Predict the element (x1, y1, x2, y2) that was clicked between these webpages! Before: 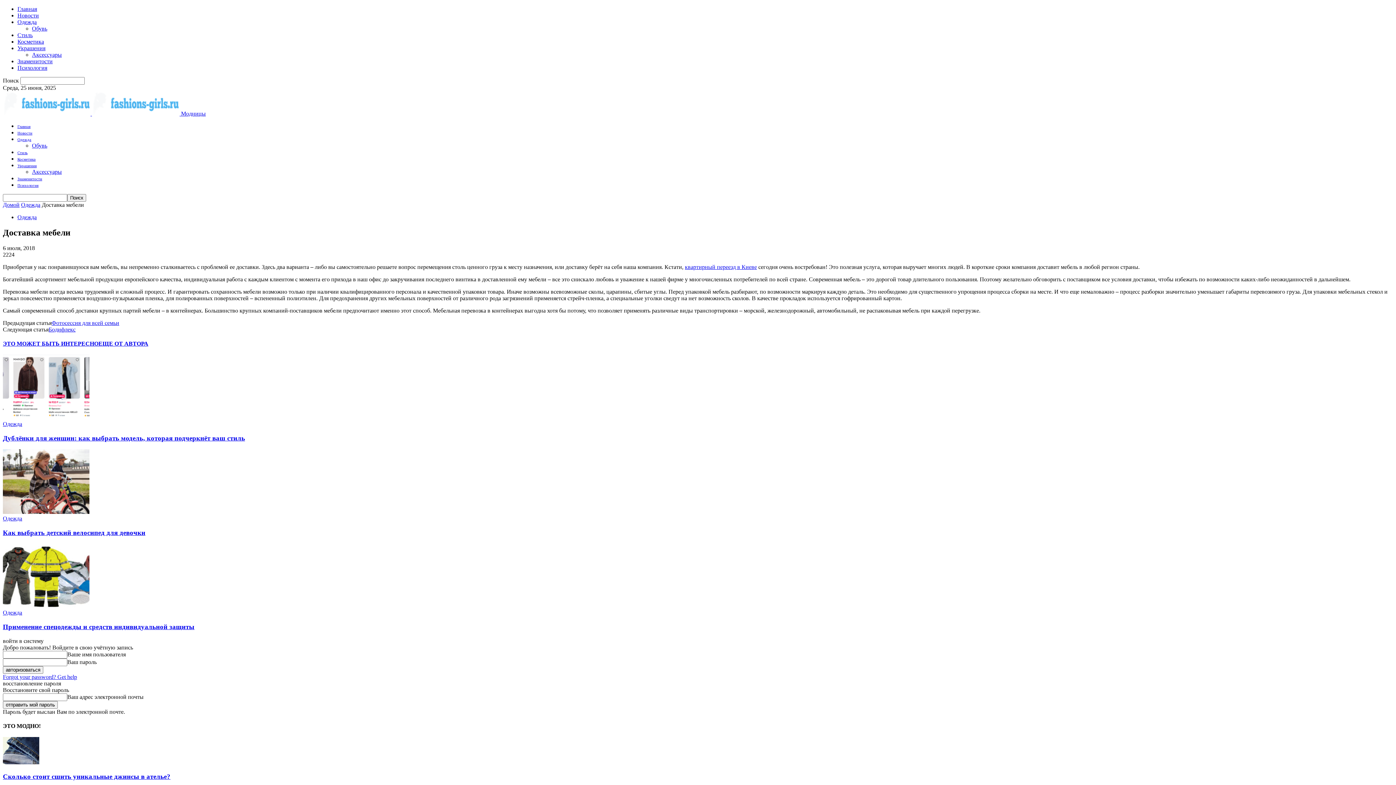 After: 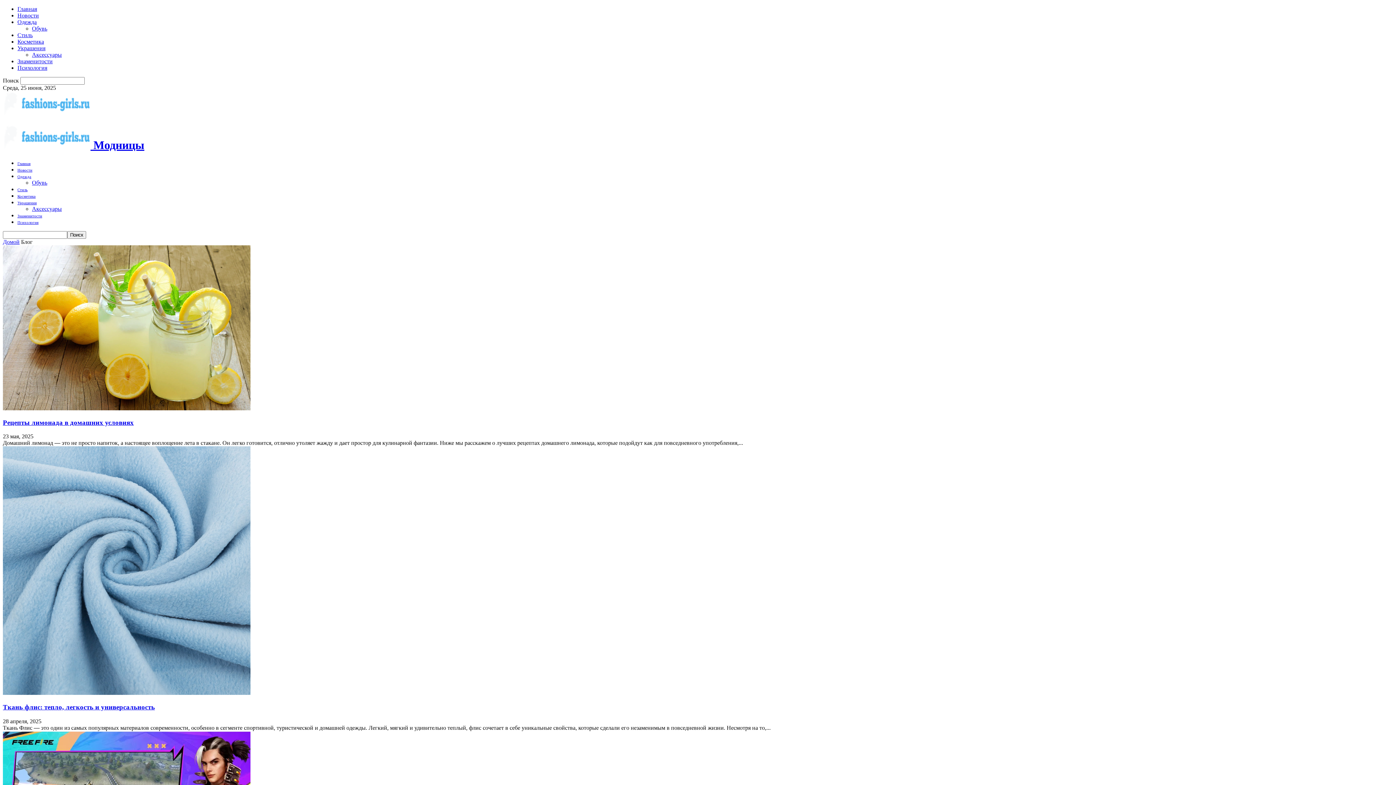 Action: bbox: (17, 5, 37, 12) label: Главная